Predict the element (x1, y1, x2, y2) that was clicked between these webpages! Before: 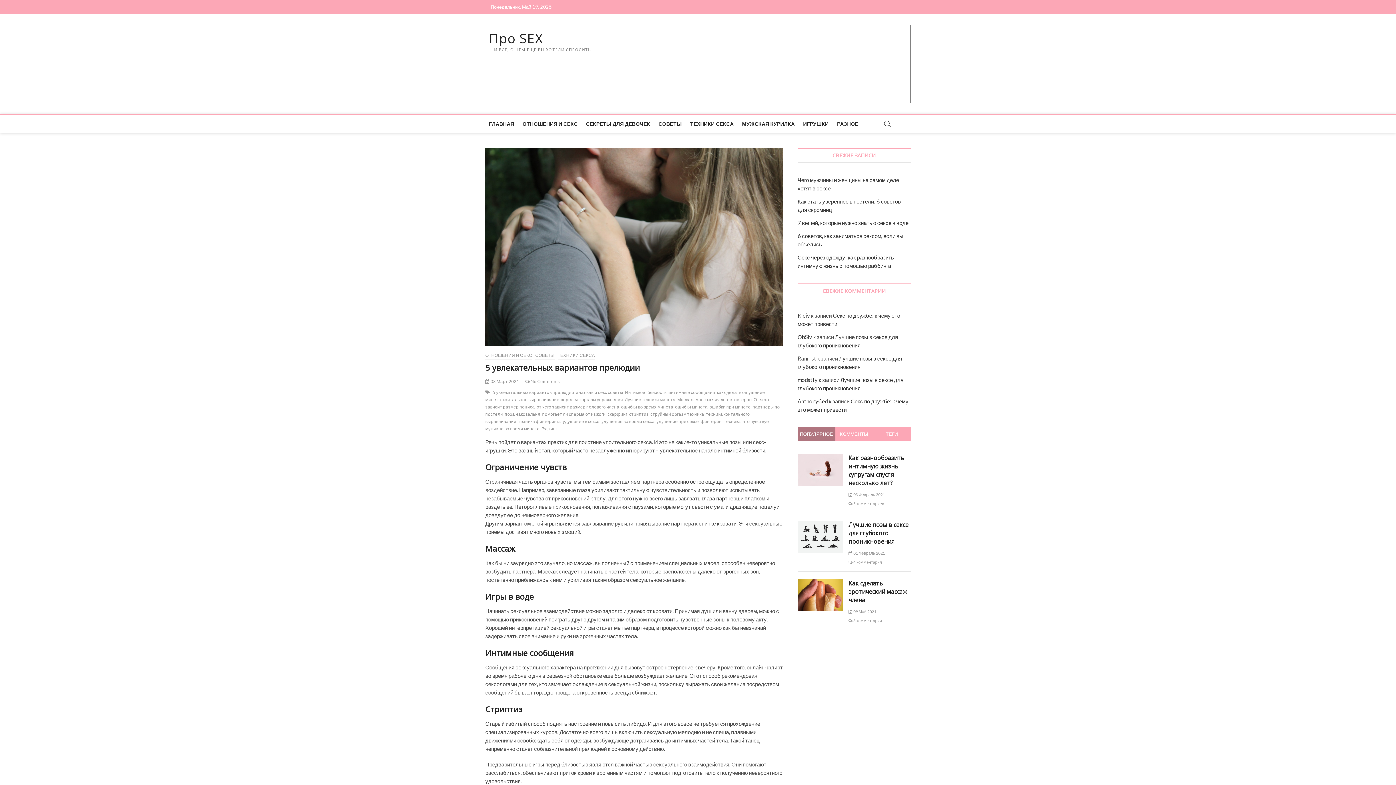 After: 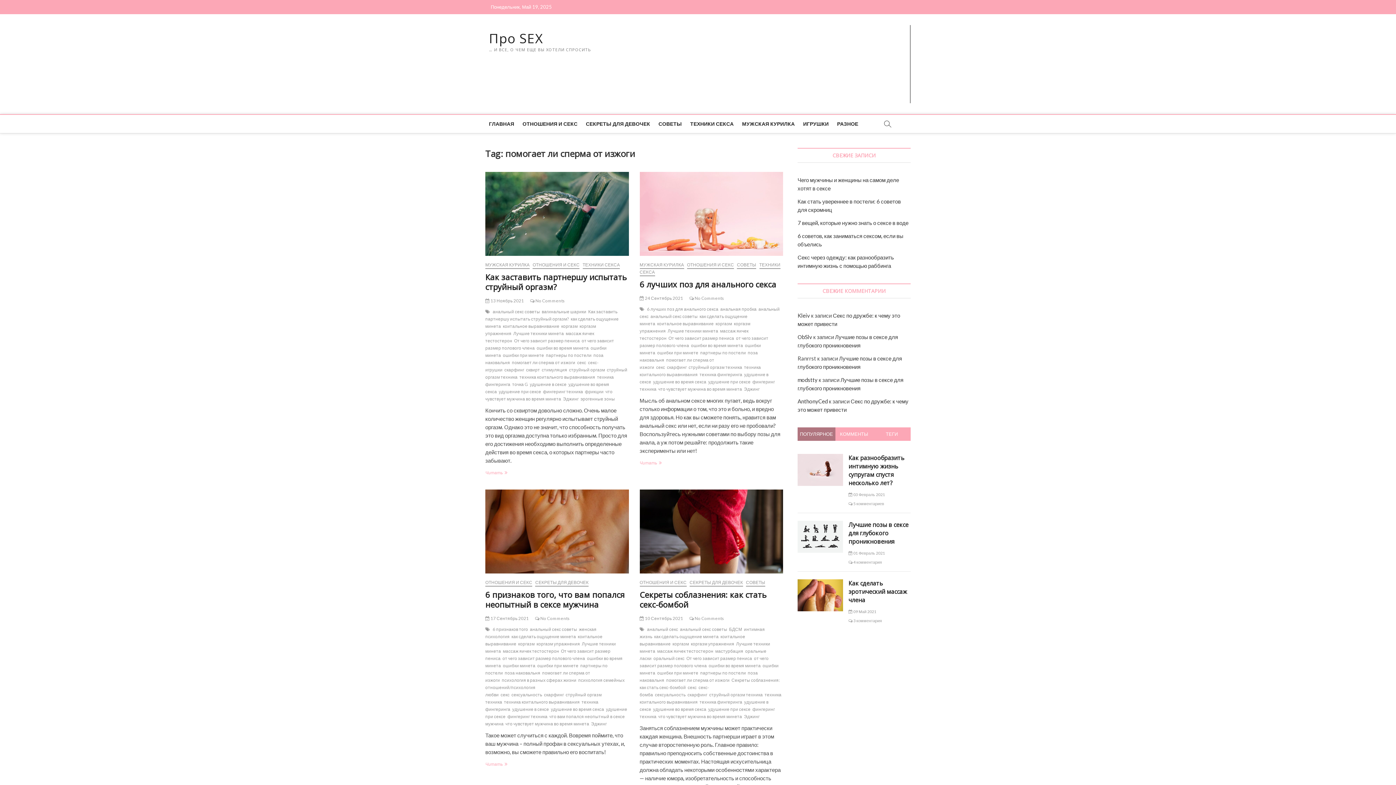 Action: label: помогает ли сперма от изжоги bbox: (542, 411, 607, 418)